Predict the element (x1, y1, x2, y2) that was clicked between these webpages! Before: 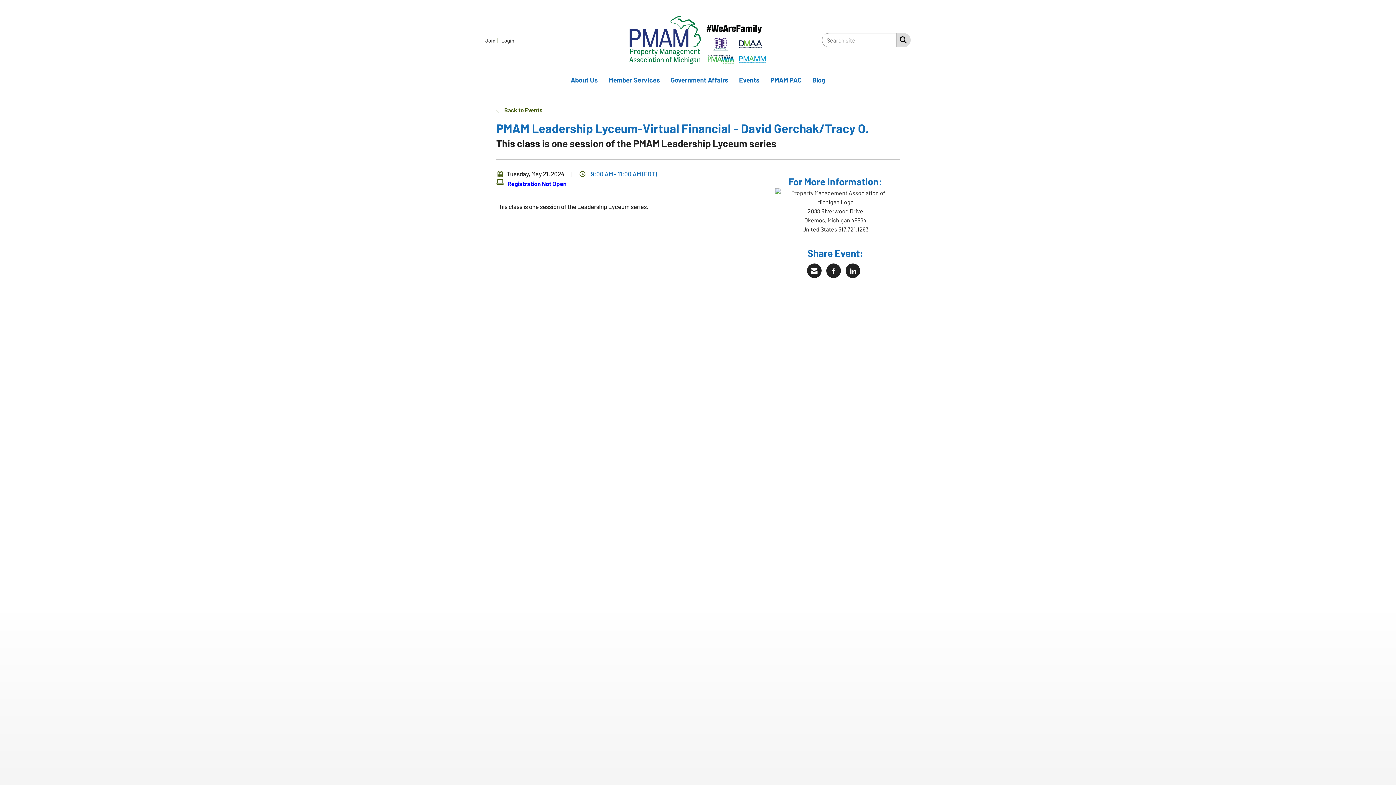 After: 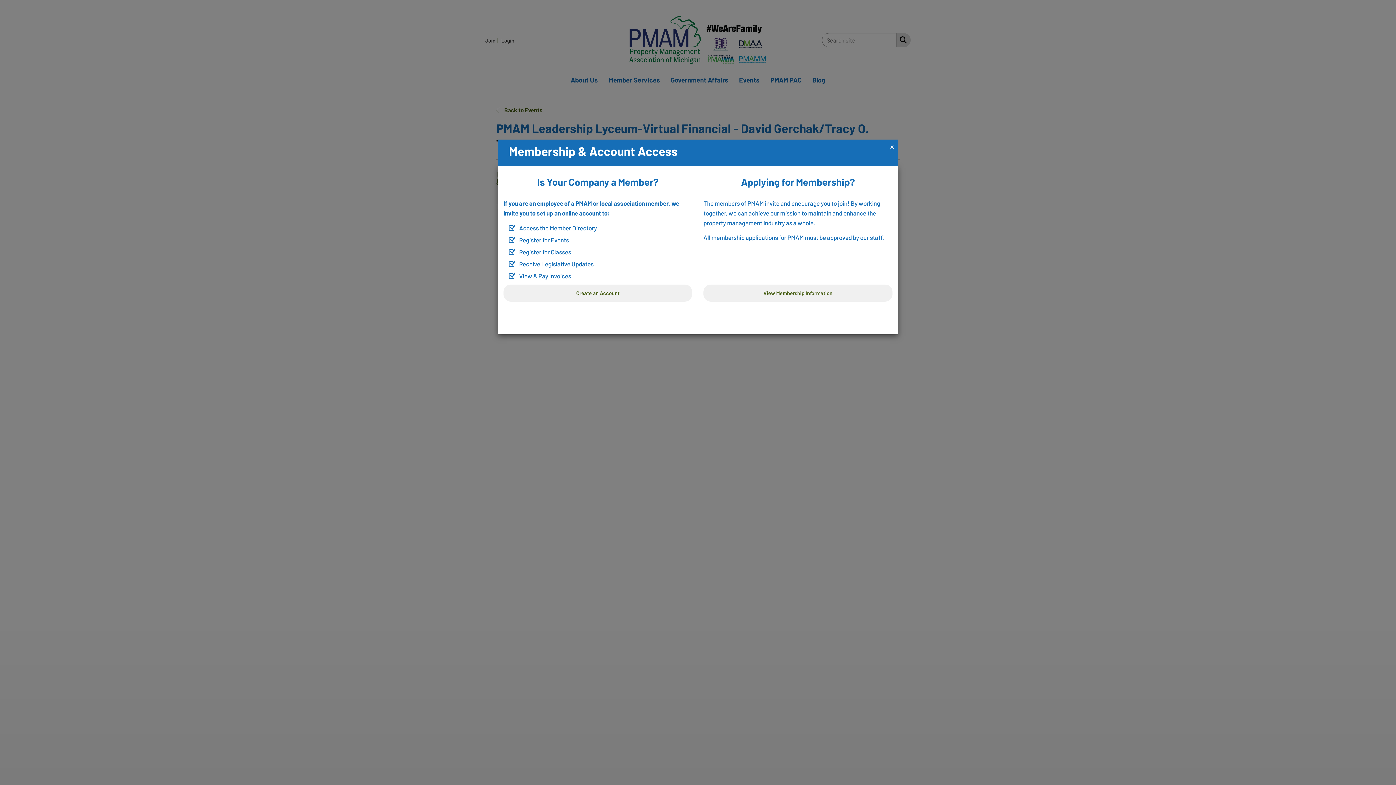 Action: label: Join bbox: (485, 36, 500, 43)